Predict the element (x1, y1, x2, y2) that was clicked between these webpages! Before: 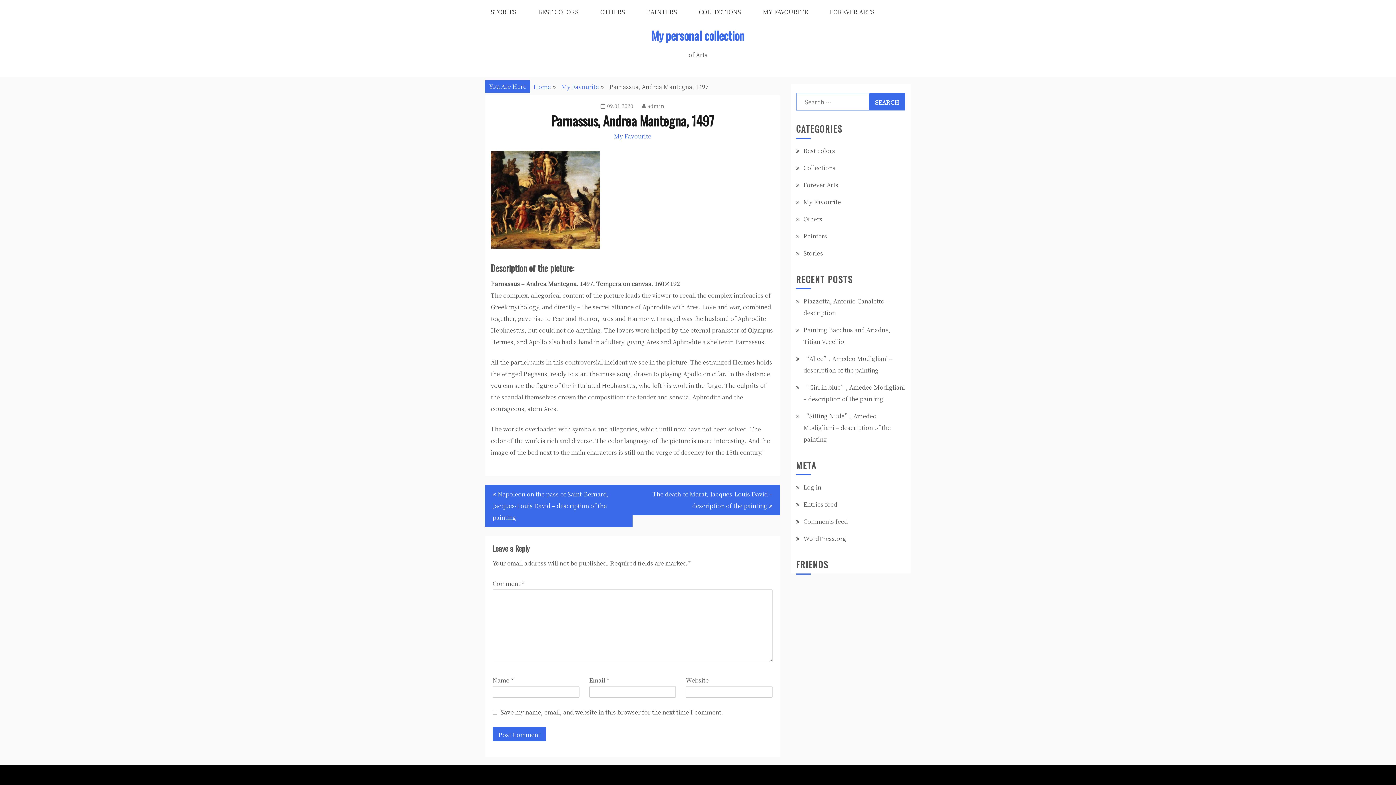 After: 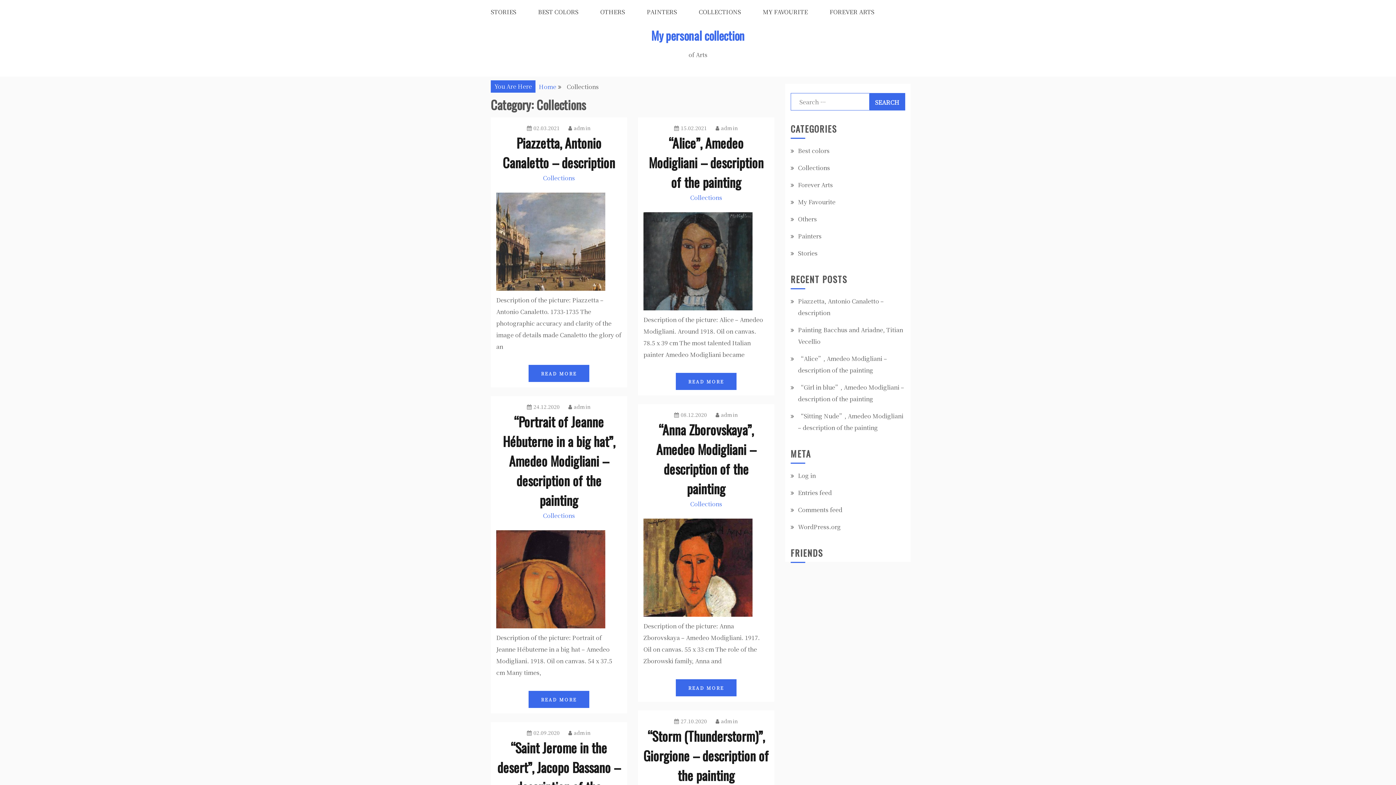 Action: label: COLLECTIONS bbox: (698, 0, 741, 24)